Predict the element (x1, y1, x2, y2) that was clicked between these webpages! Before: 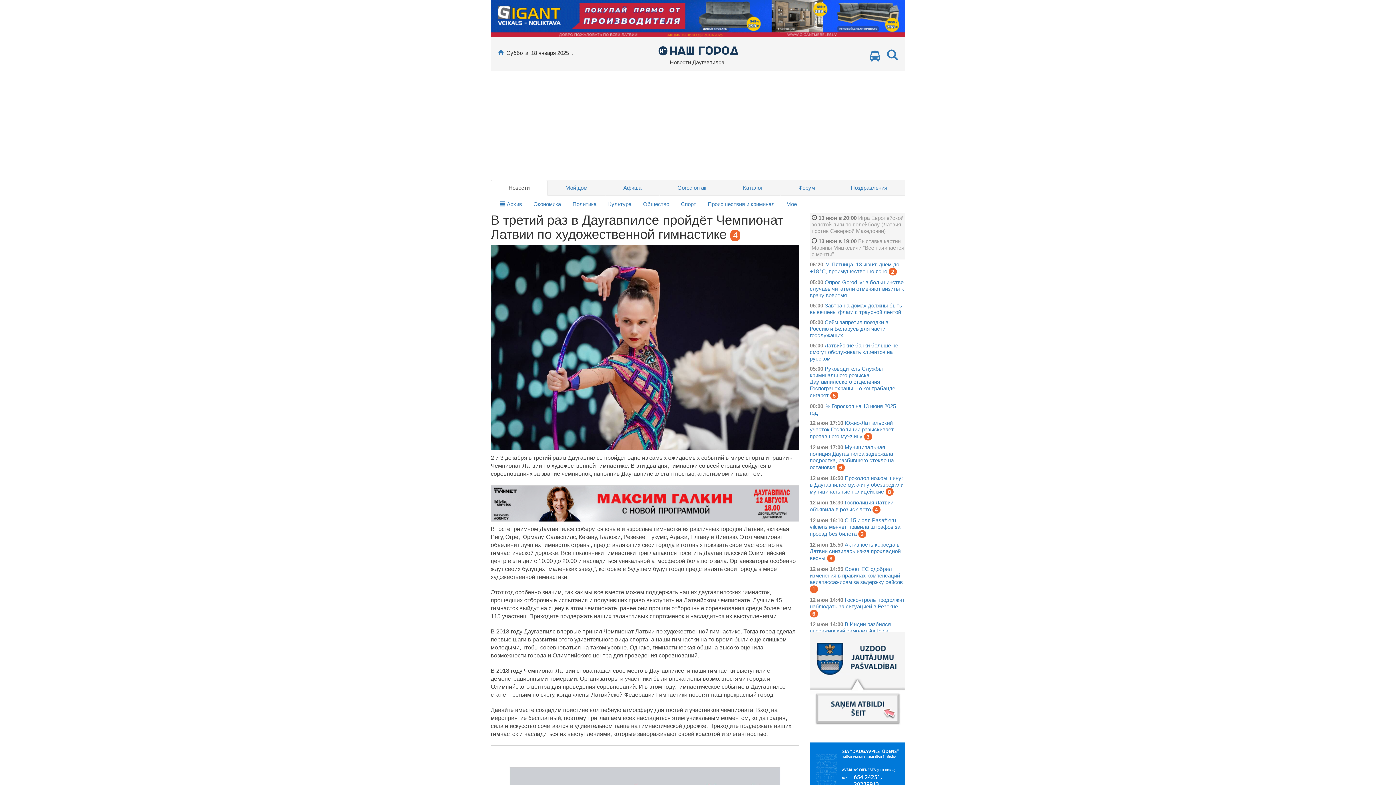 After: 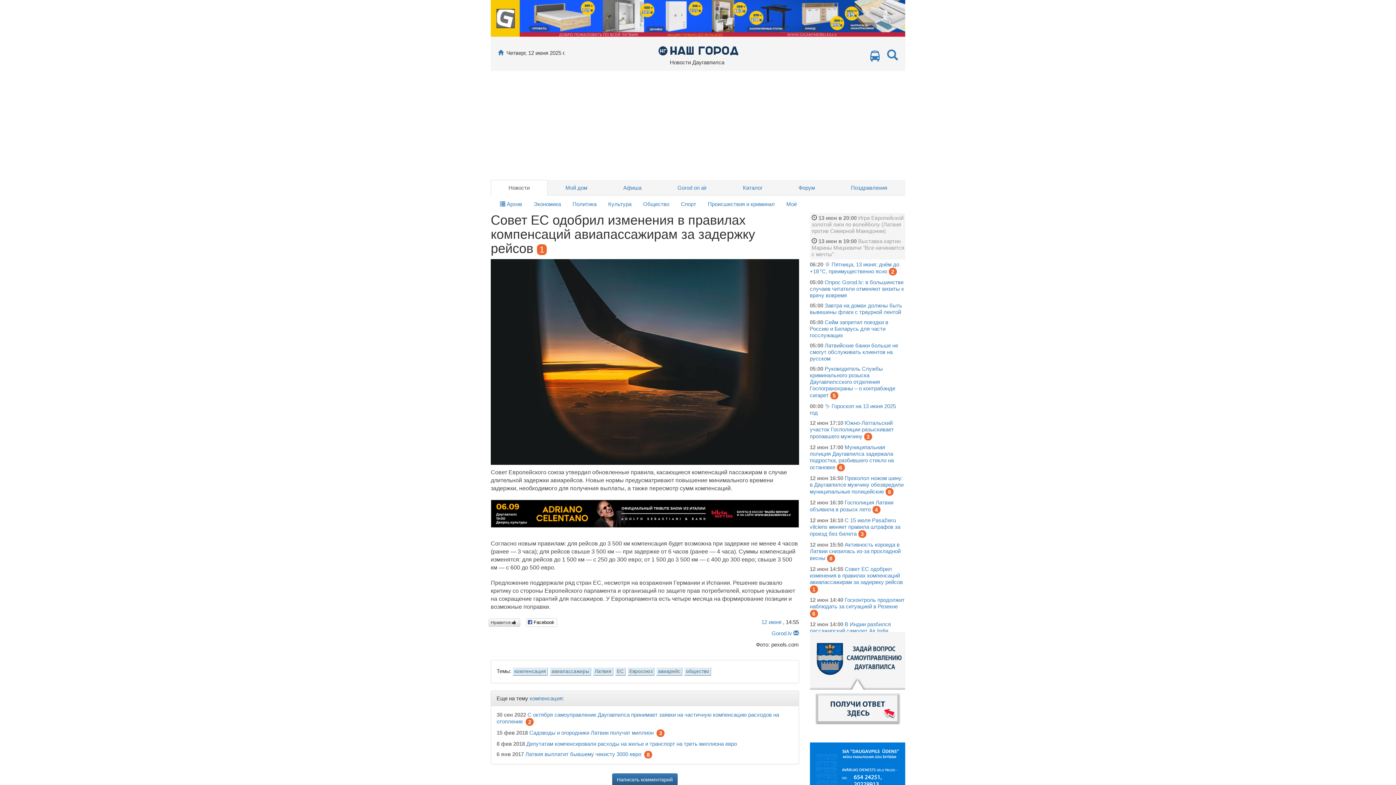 Action: label: Совет ЕС одобрил изменения в правилах компенсаций авиапассажирам за задержку рейсов bbox: (810, 566, 903, 585)